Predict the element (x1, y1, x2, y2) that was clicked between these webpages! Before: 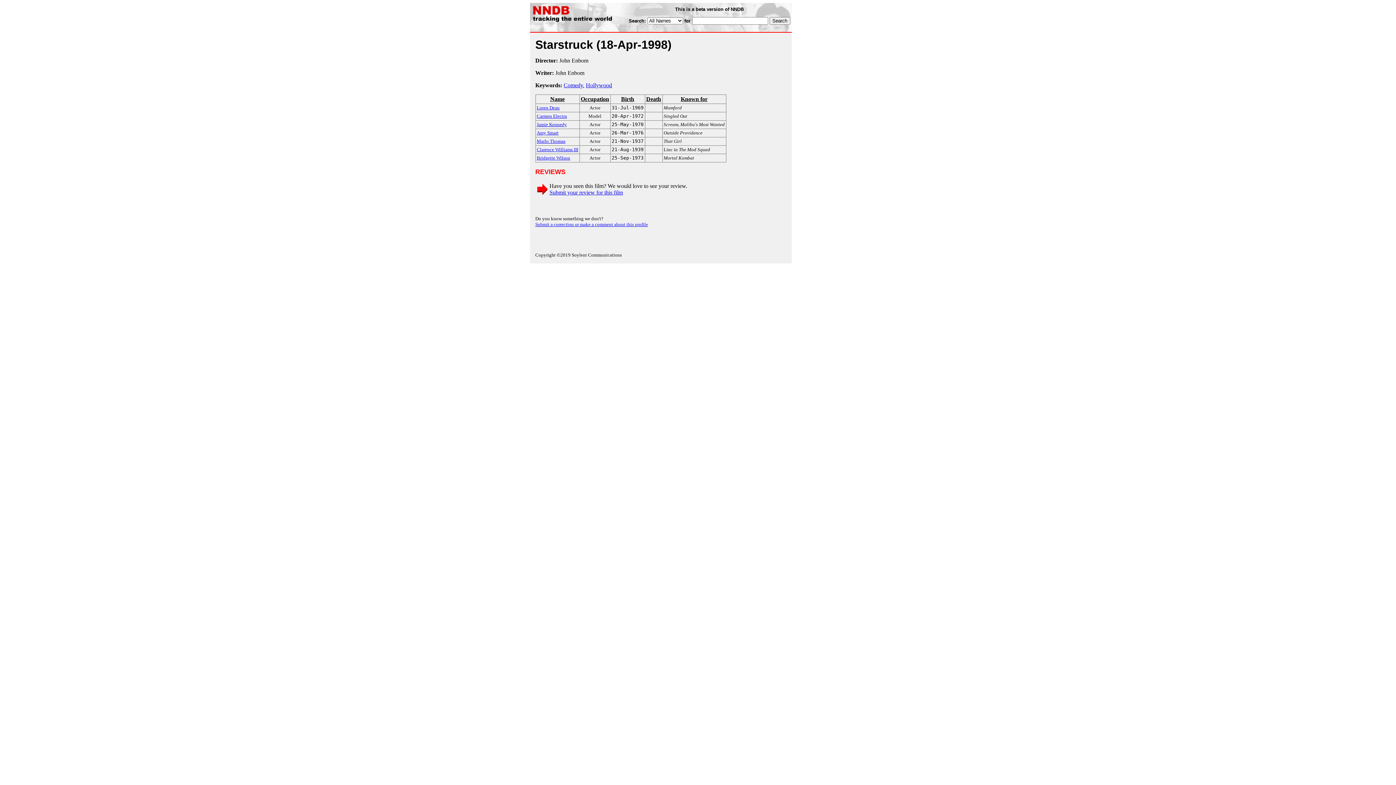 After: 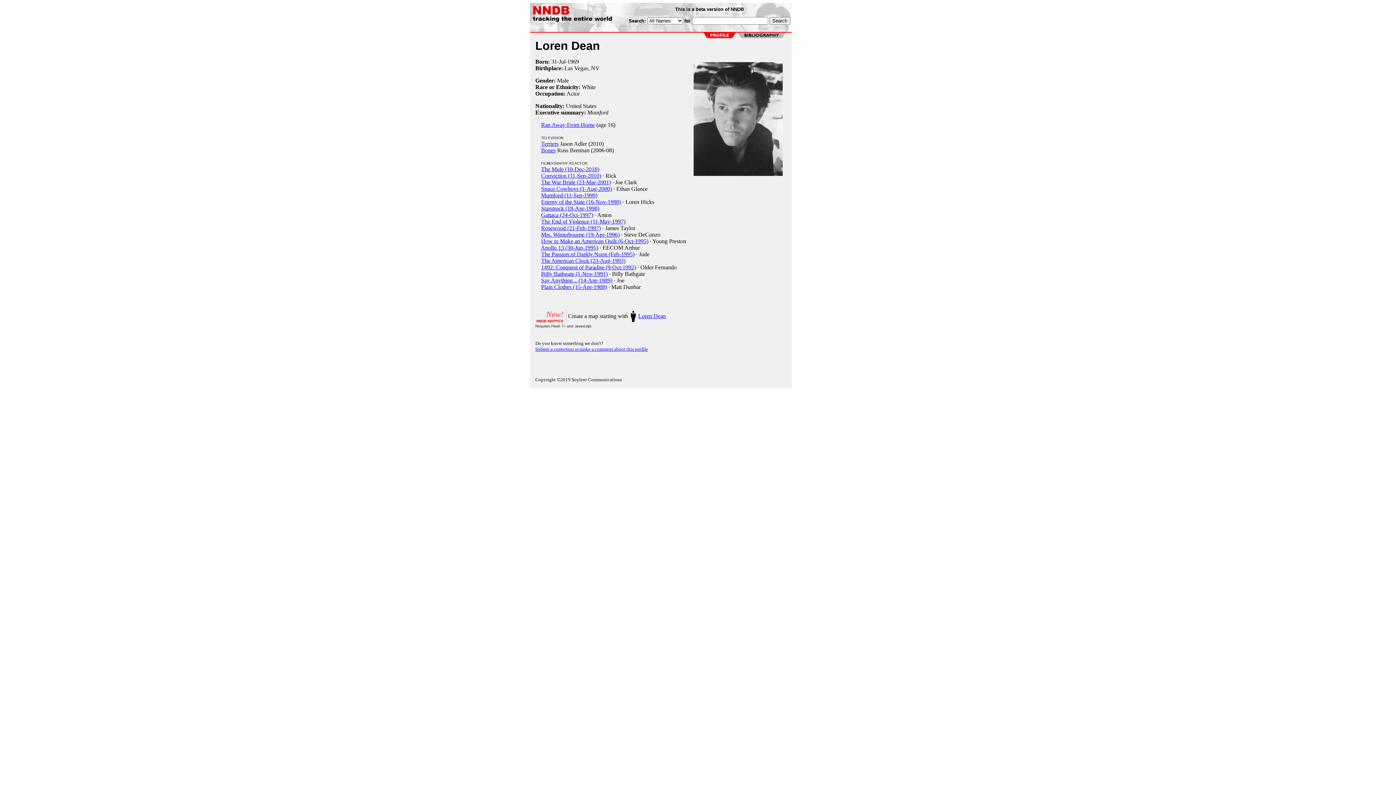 Action: label: Loren Dean bbox: (536, 104, 559, 110)